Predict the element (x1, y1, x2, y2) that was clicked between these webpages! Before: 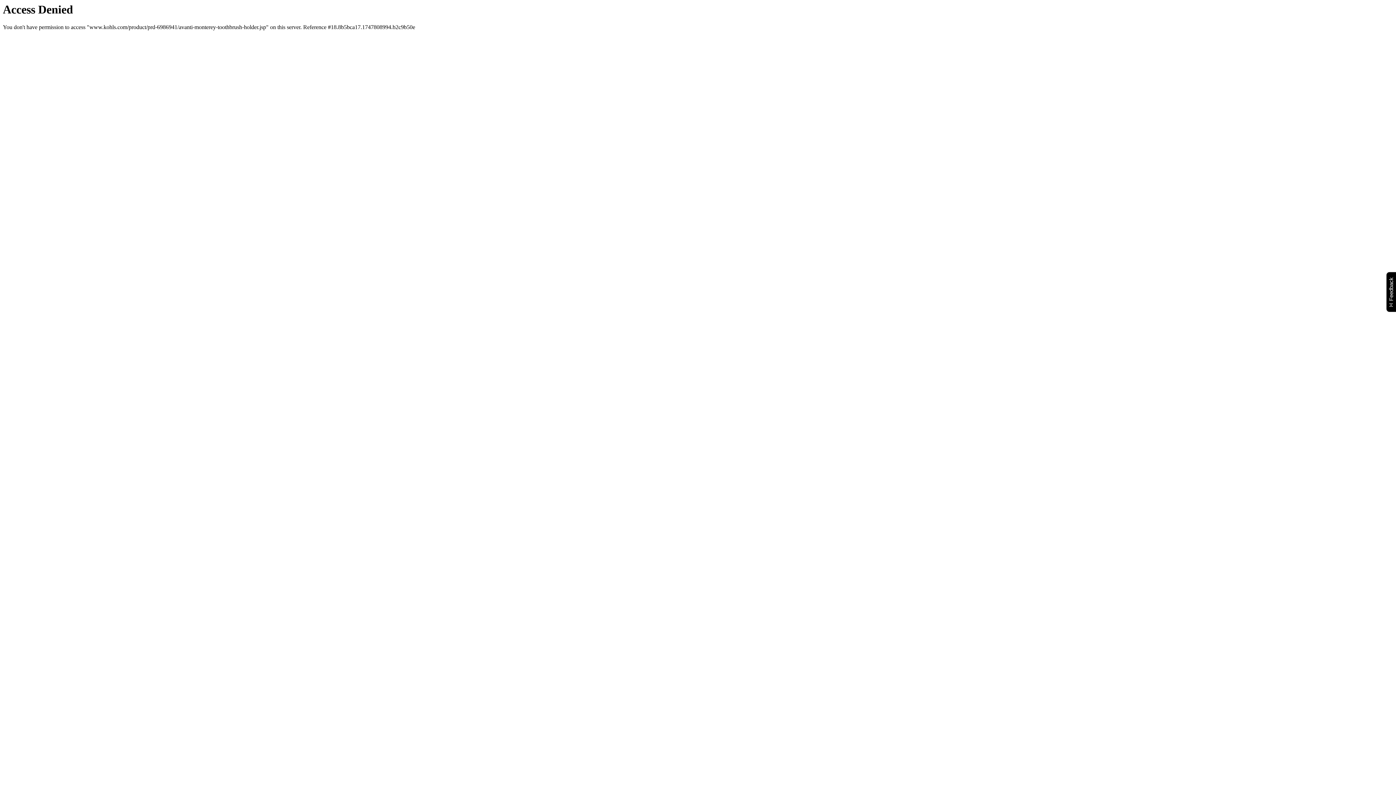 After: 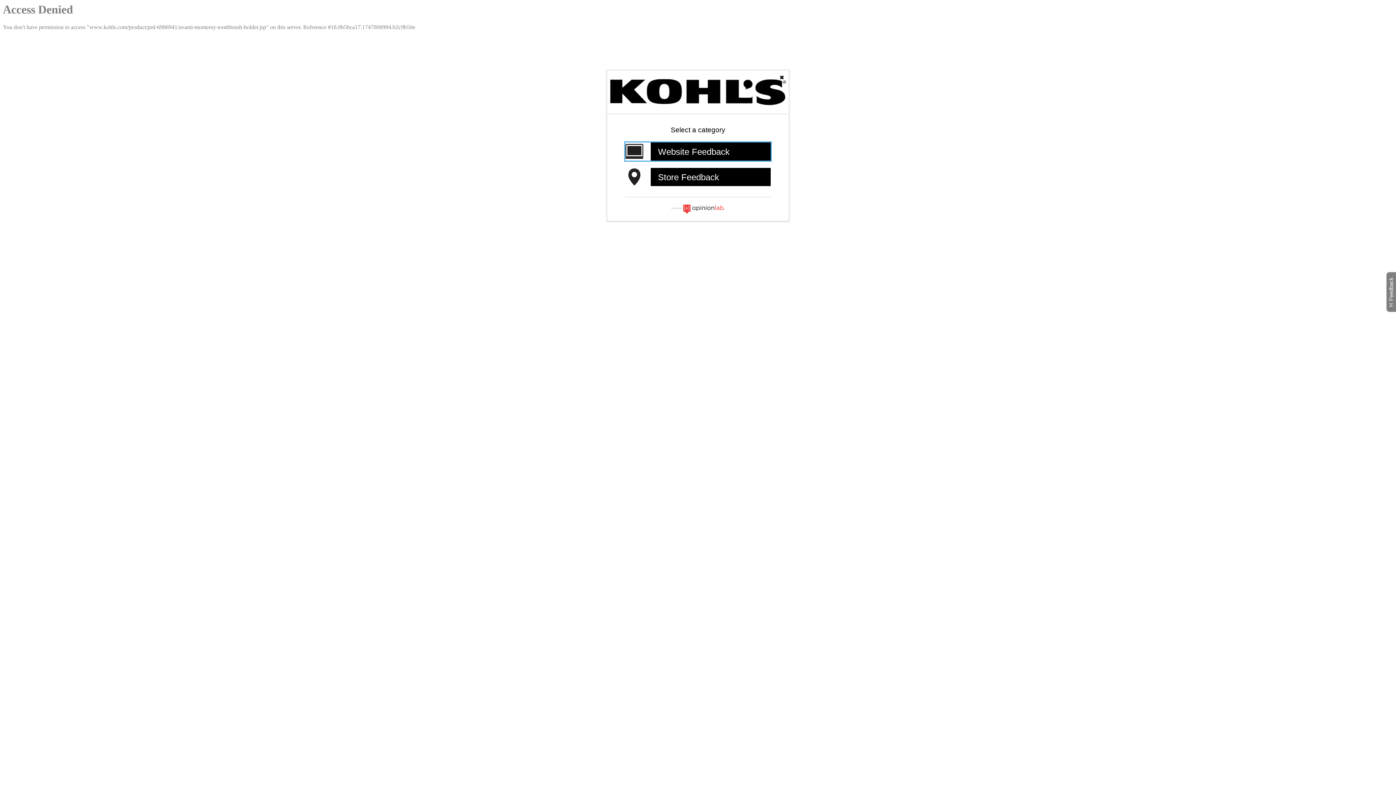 Action: label: Feedback
Will open a new window bbox: (1386, 271, 1399, 312)